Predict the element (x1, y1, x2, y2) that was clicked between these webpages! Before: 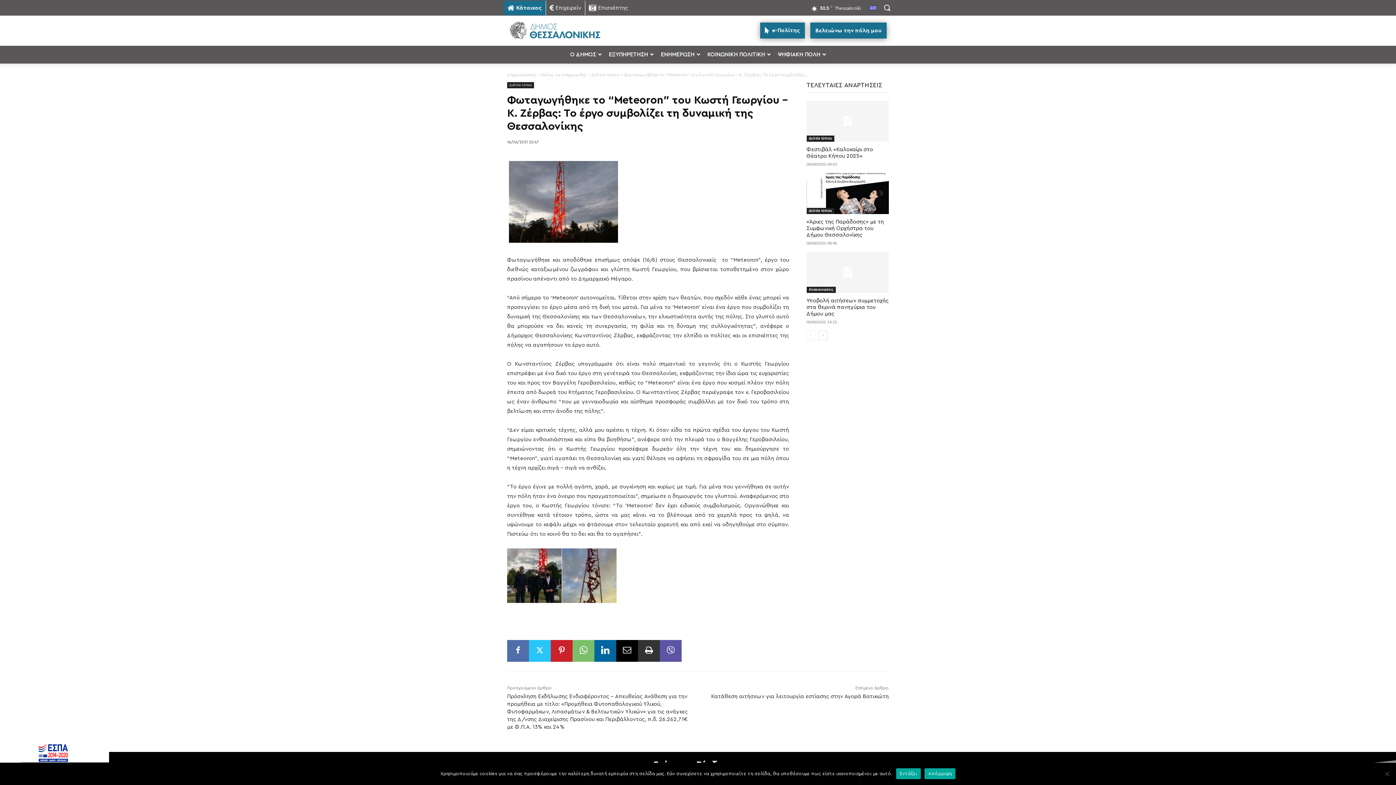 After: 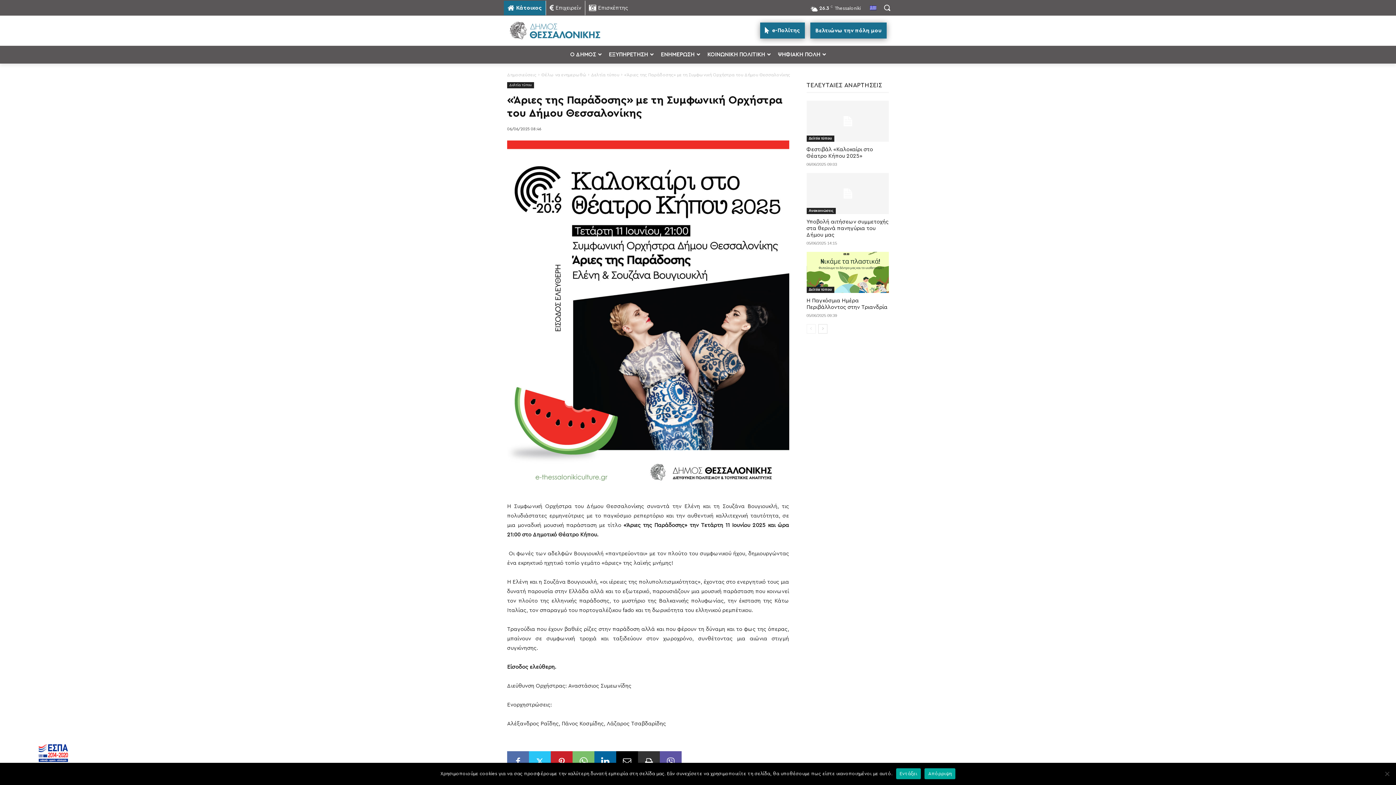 Action: bbox: (806, 173, 889, 214)